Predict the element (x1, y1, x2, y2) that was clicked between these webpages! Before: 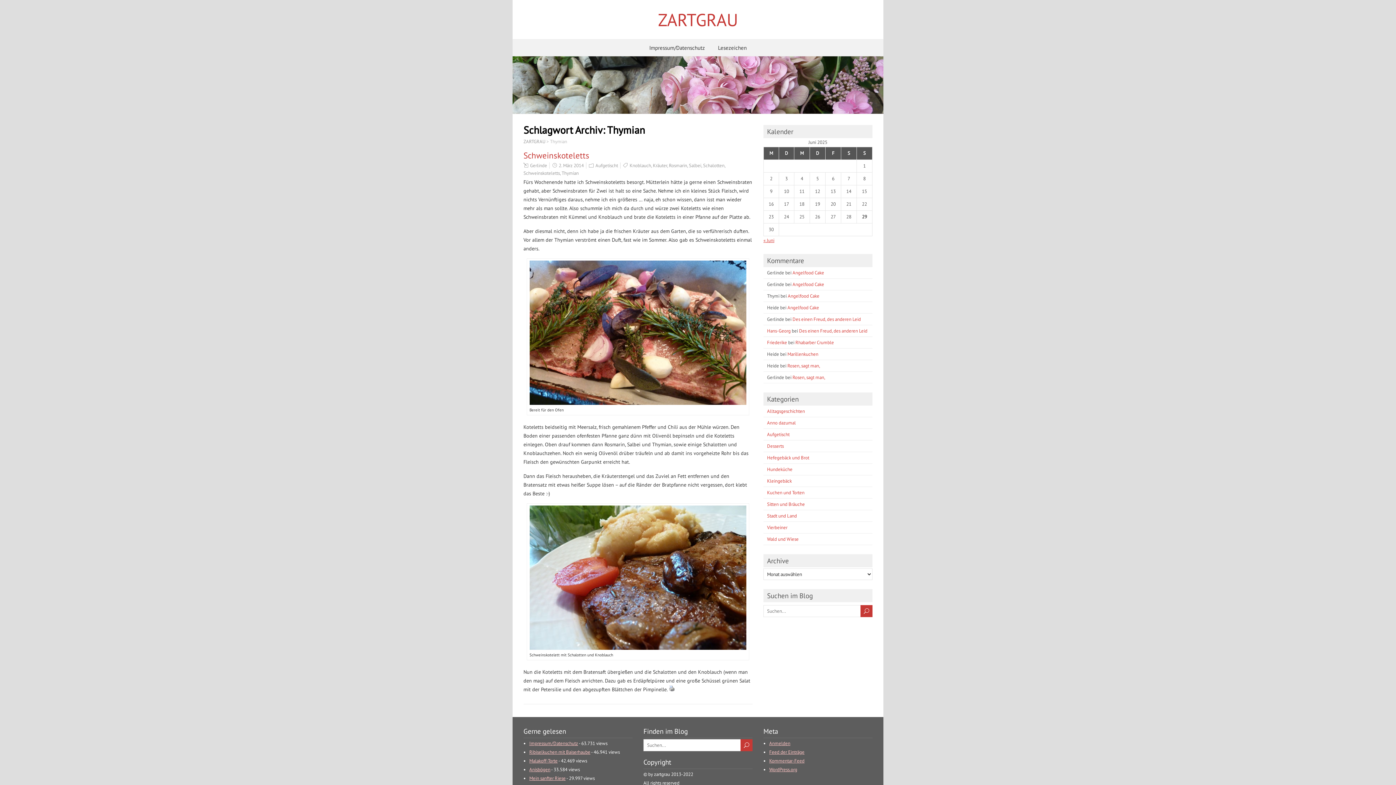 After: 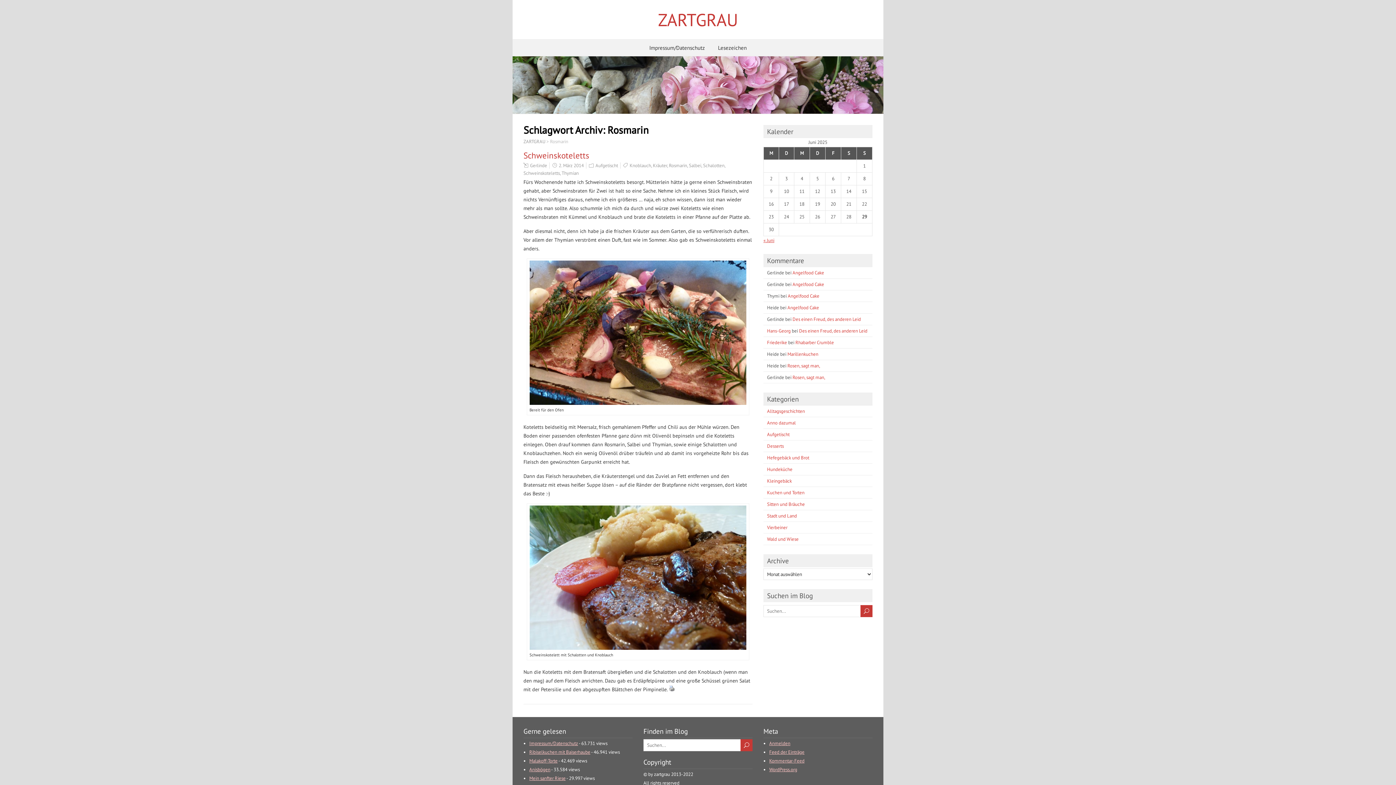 Action: bbox: (669, 162, 687, 168) label: Rosmarin